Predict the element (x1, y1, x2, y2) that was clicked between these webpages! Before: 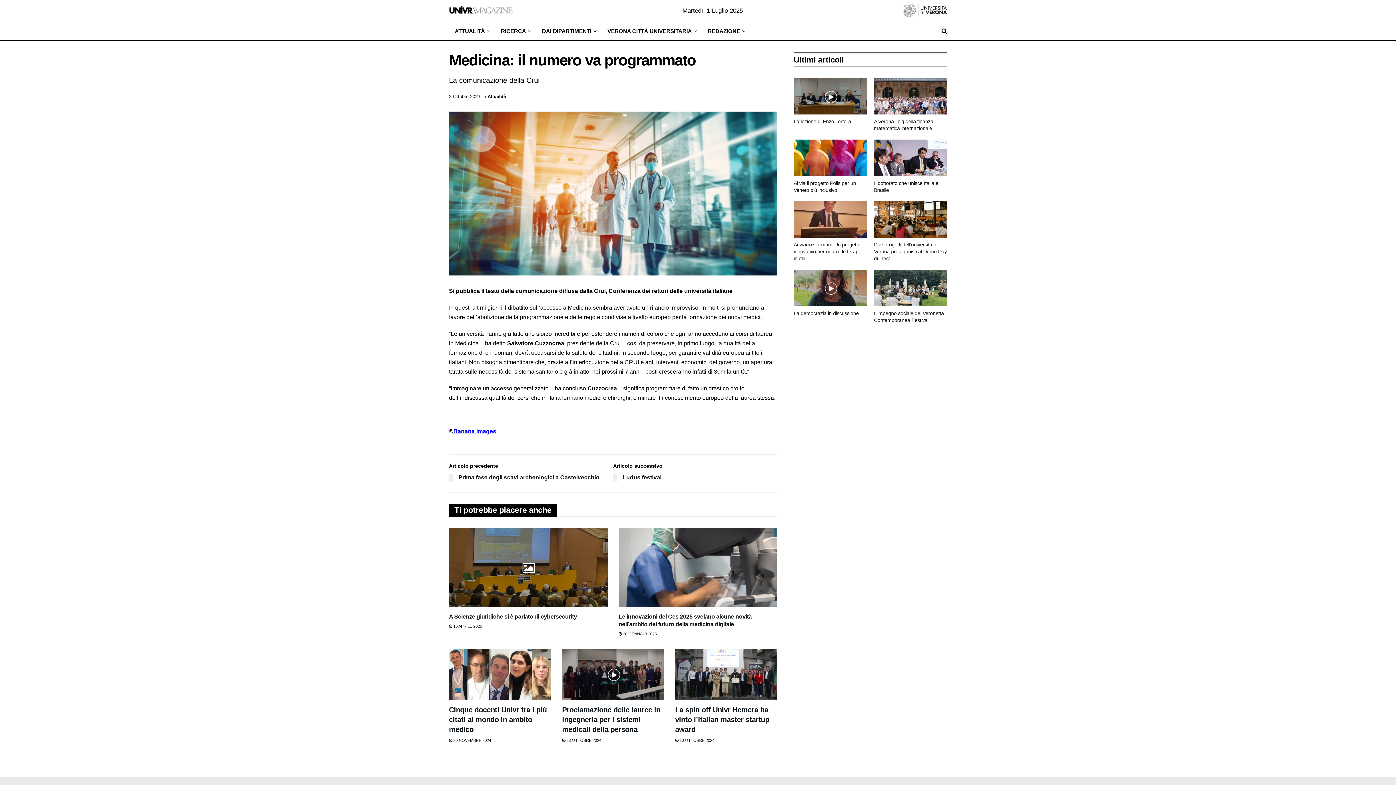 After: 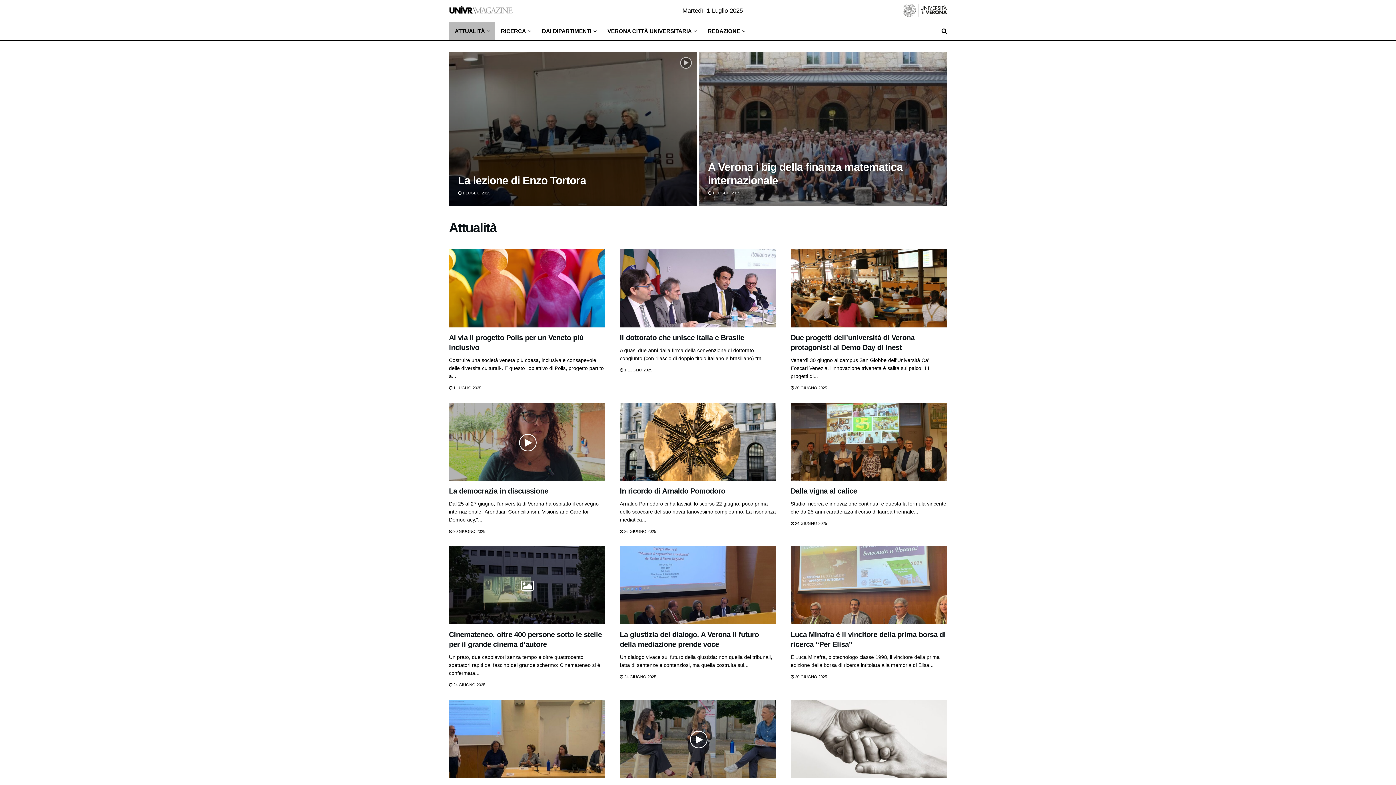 Action: label: ATTUALITÀ bbox: (449, 22, 495, 40)